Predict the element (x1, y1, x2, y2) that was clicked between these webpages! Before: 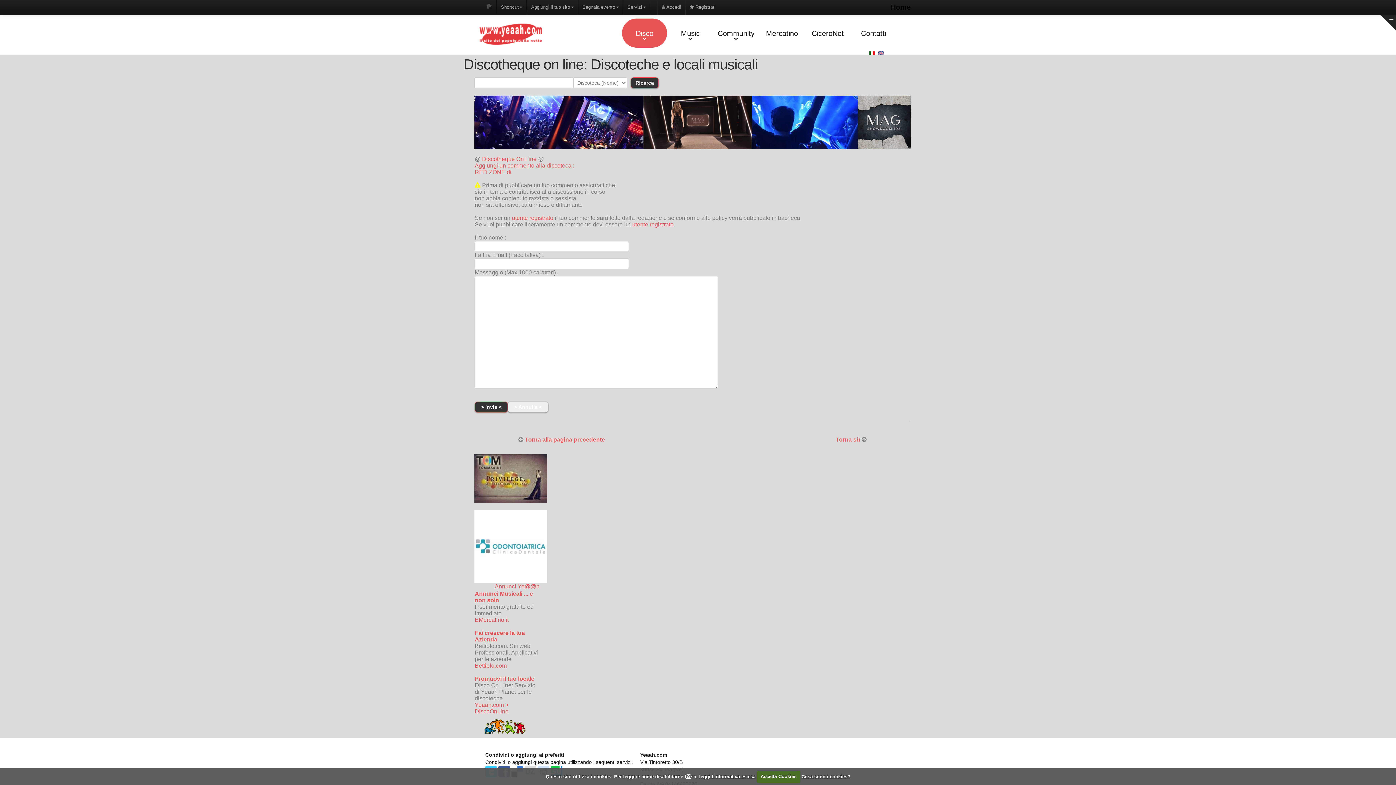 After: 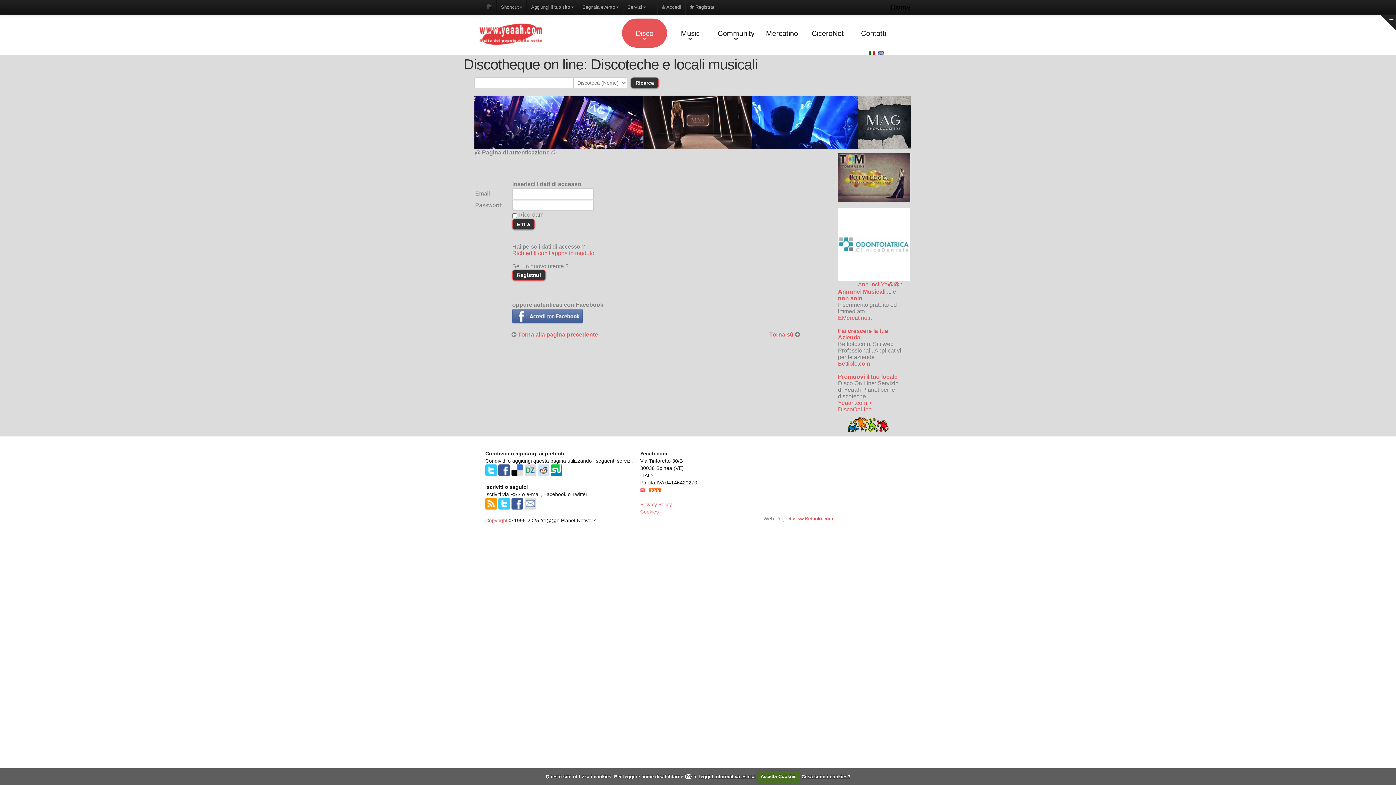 Action: label: utente registrato bbox: (632, 221, 673, 227)